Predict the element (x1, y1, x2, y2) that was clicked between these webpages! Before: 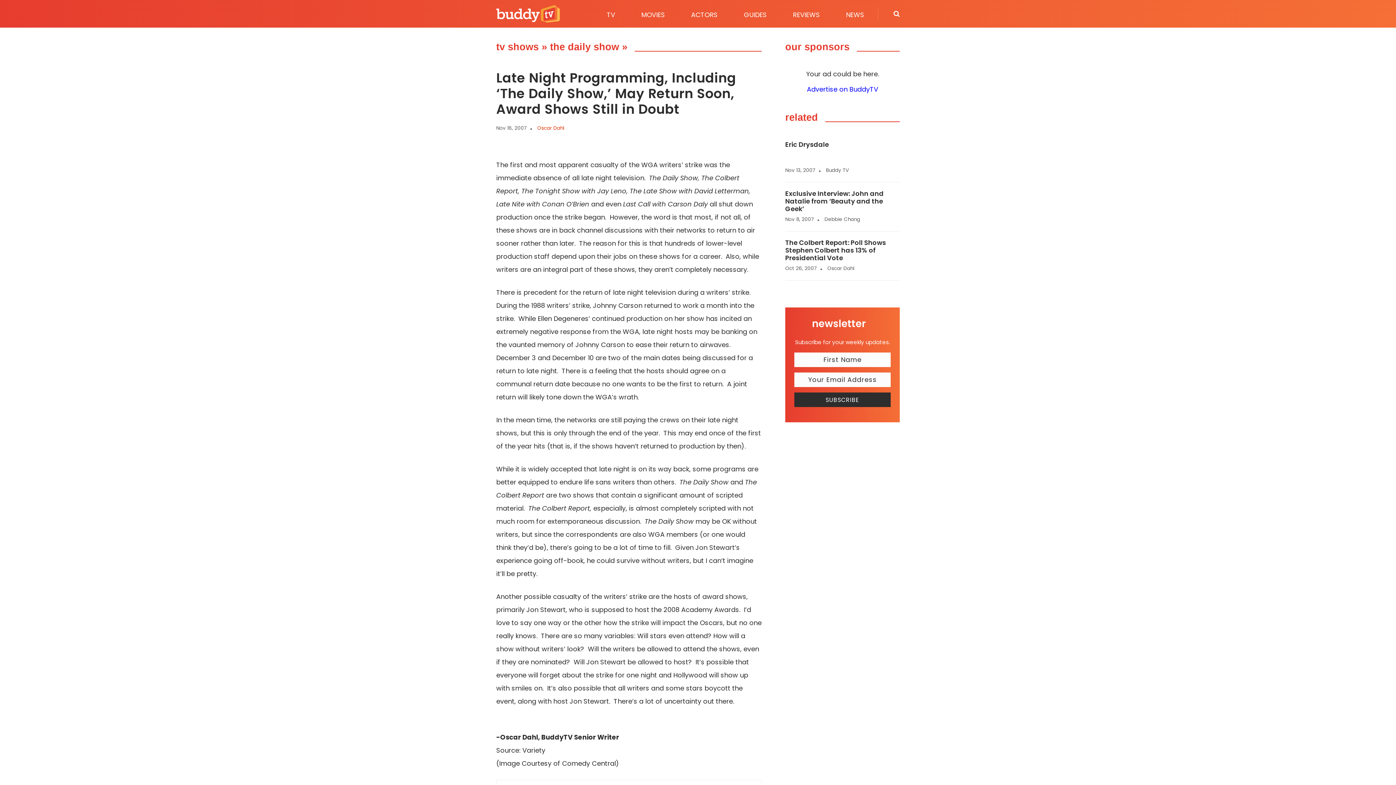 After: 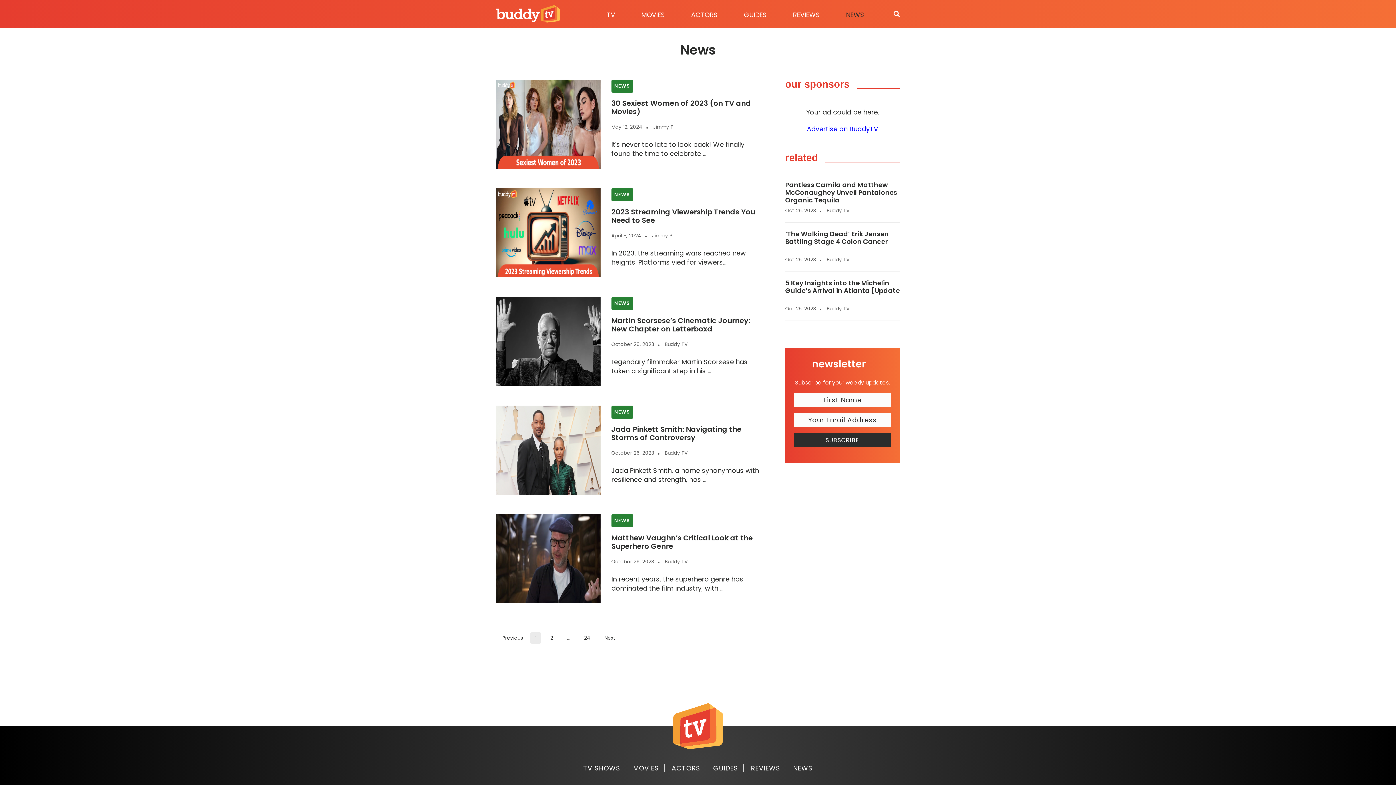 Action: label: NEWS bbox: (833, 7, 877, 21)